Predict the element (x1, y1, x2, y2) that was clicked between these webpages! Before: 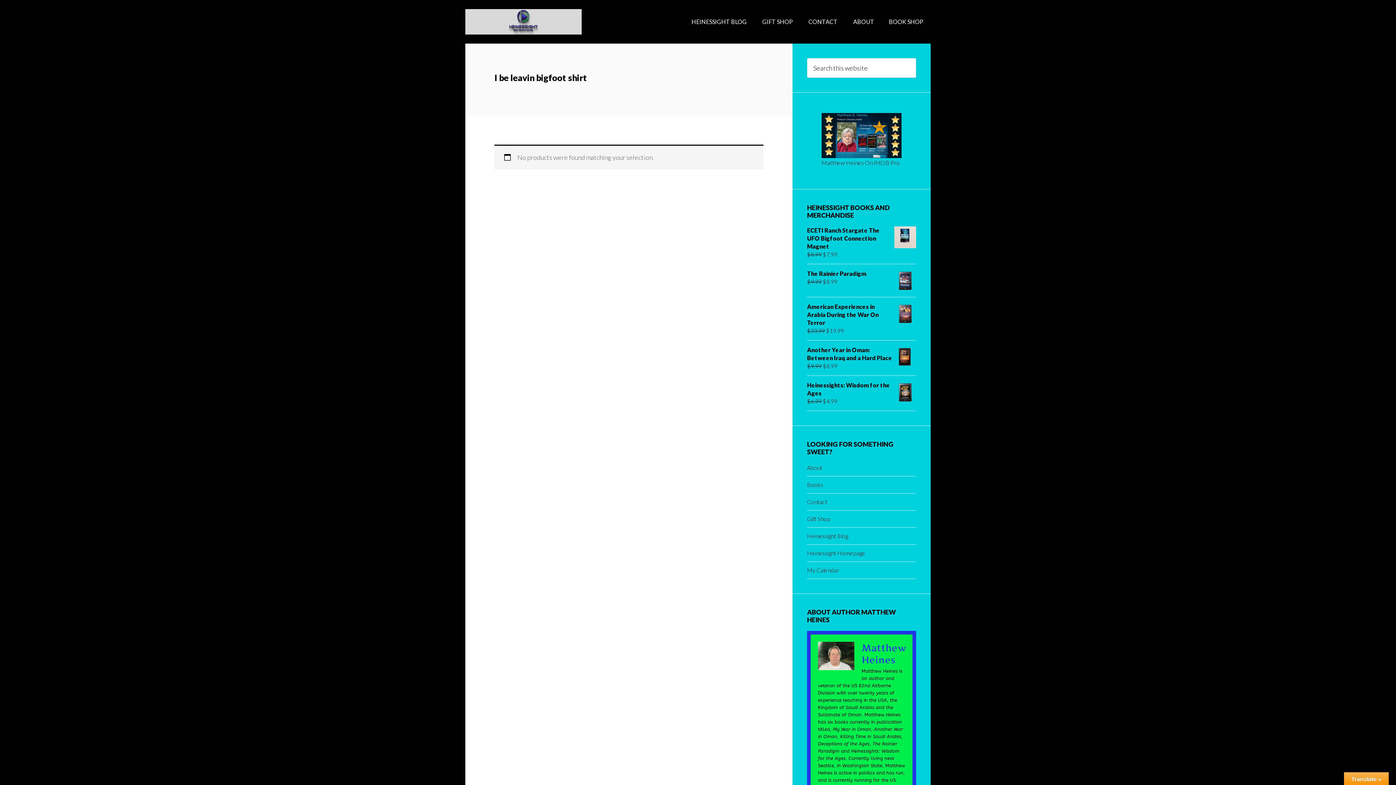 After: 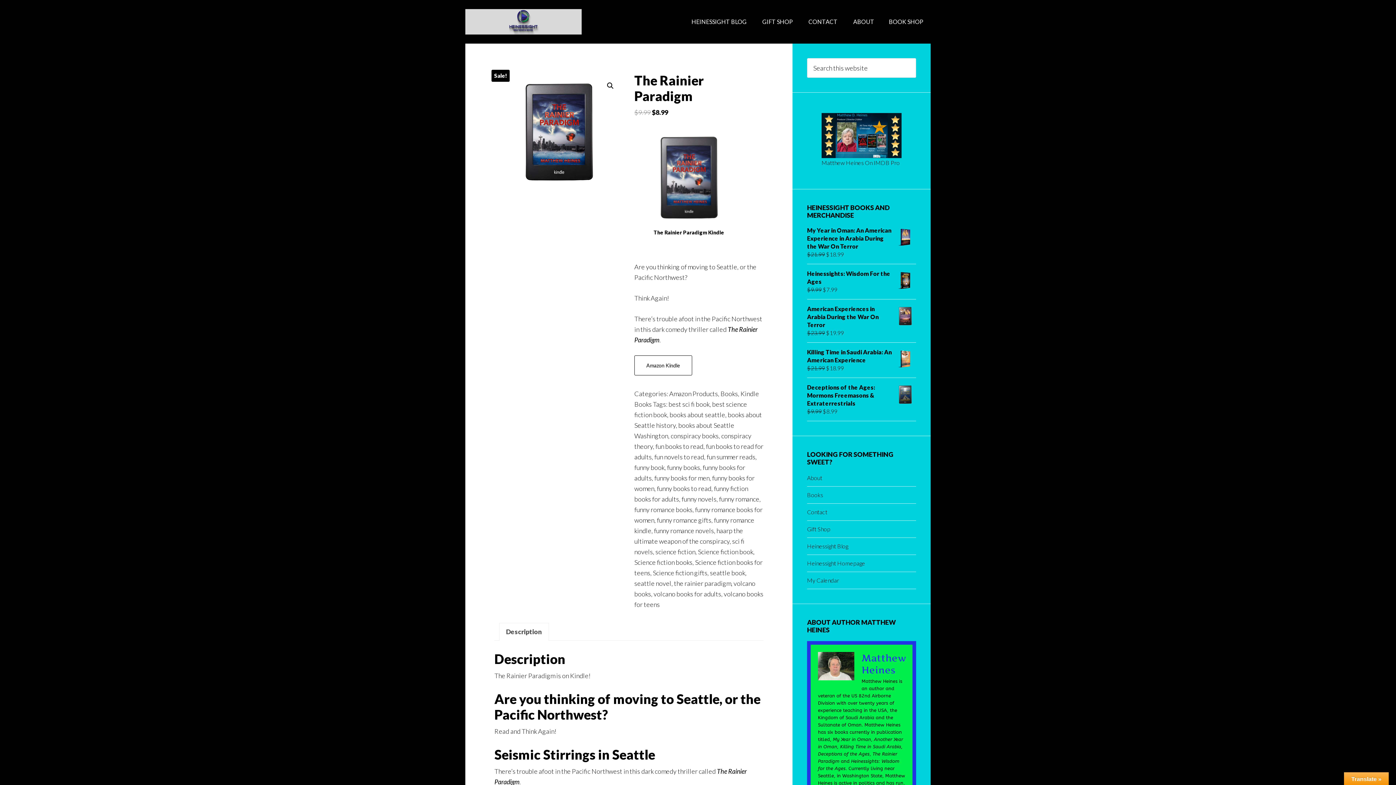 Action: label: The Rainier Paradigm bbox: (807, 269, 916, 277)